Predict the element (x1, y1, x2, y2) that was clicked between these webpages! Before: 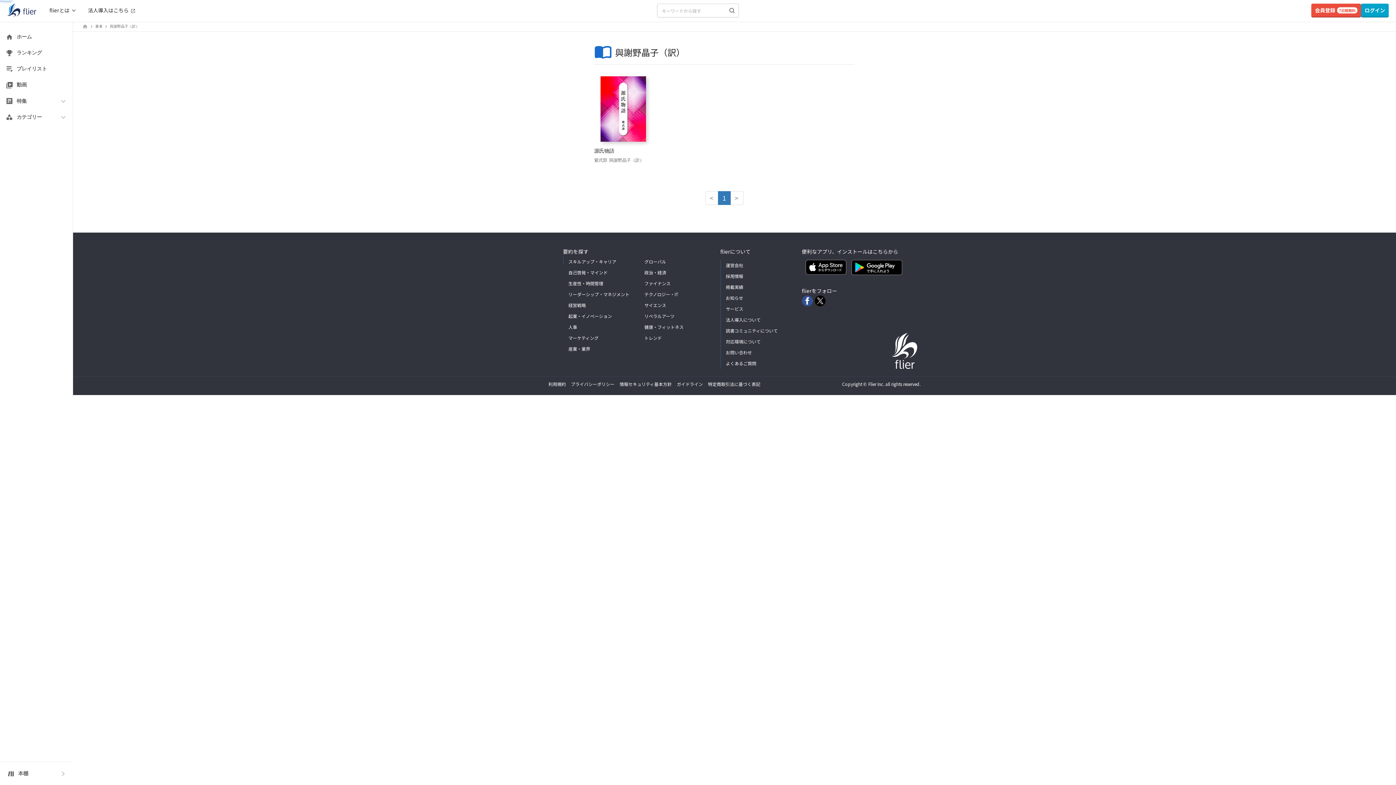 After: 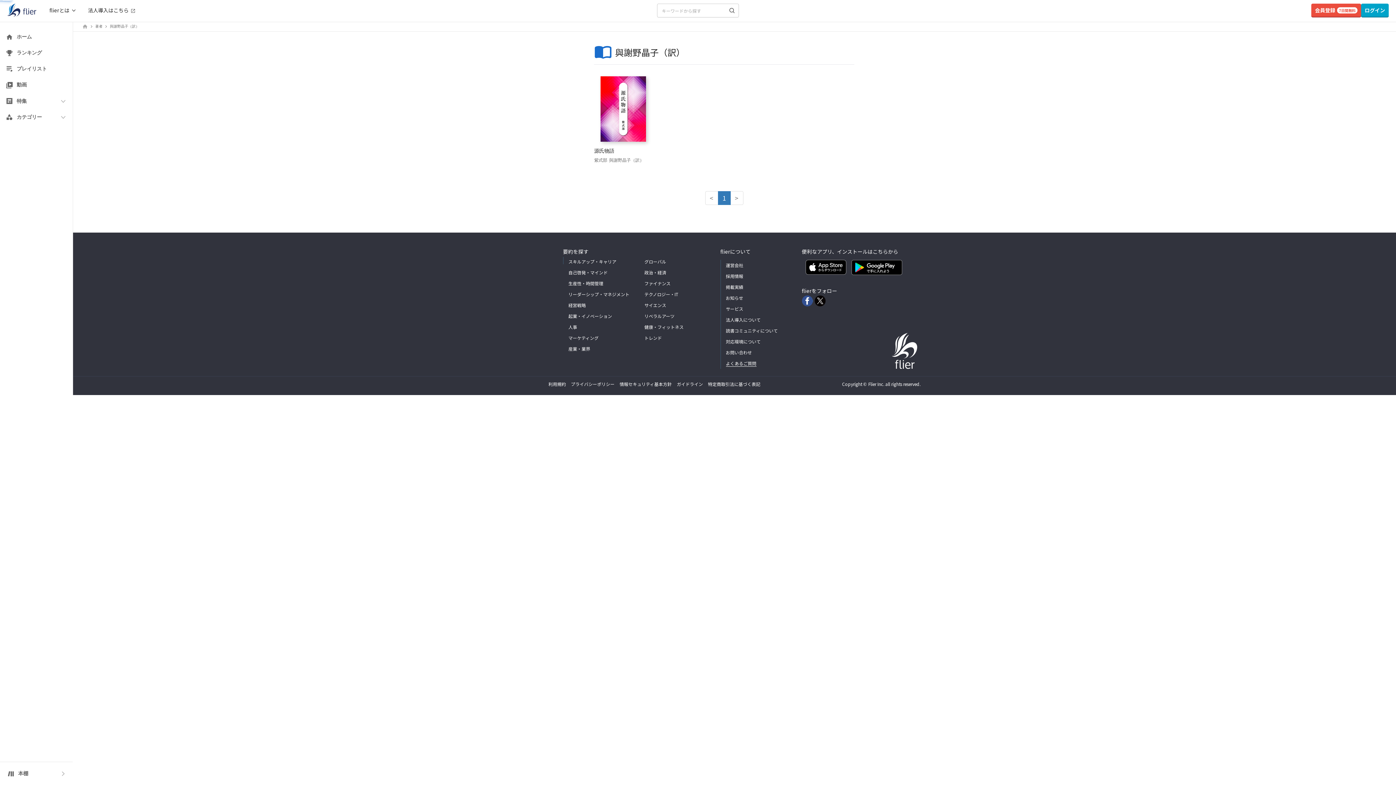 Action: bbox: (726, 360, 756, 366) label: よくあるご質問